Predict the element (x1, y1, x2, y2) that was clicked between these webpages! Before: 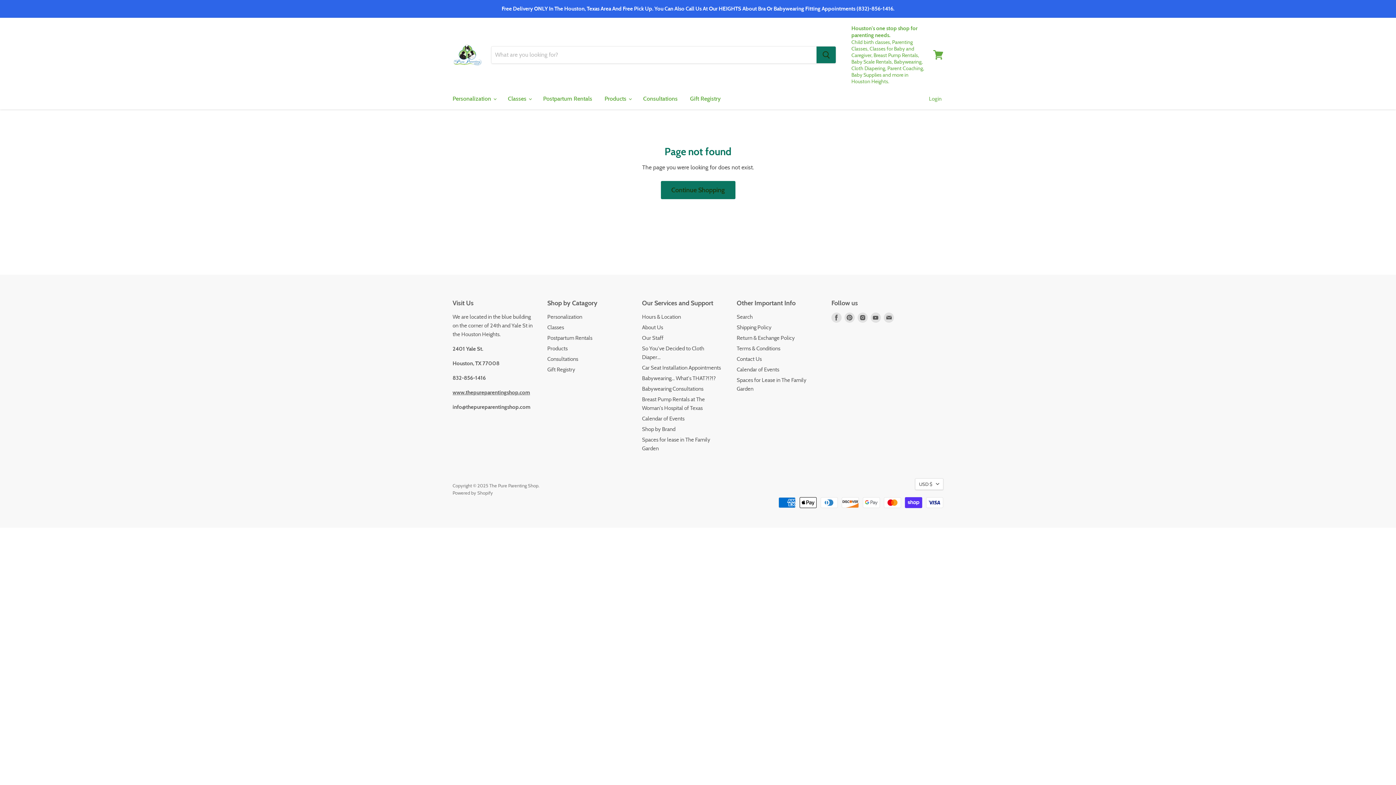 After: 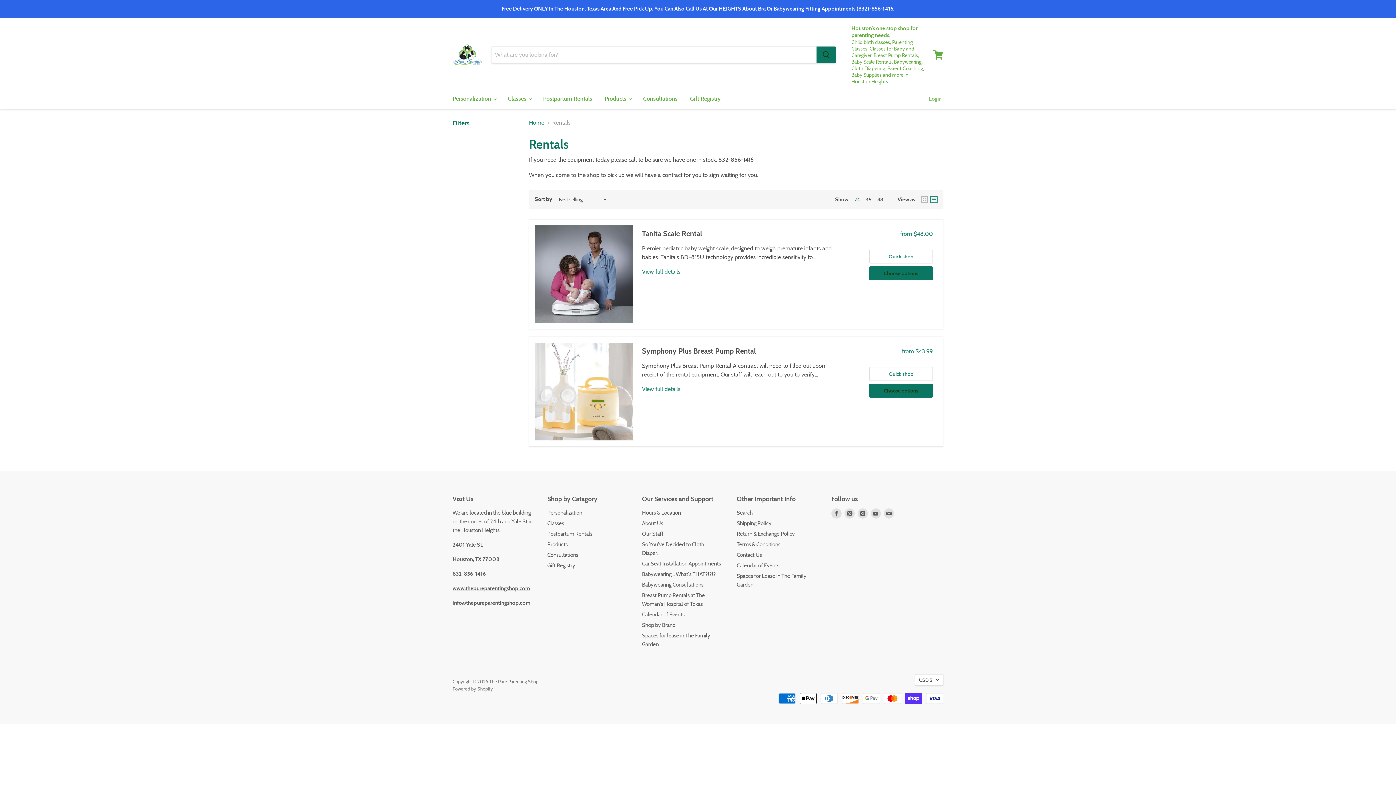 Action: bbox: (547, 334, 592, 341) label: Postpartum Rentals